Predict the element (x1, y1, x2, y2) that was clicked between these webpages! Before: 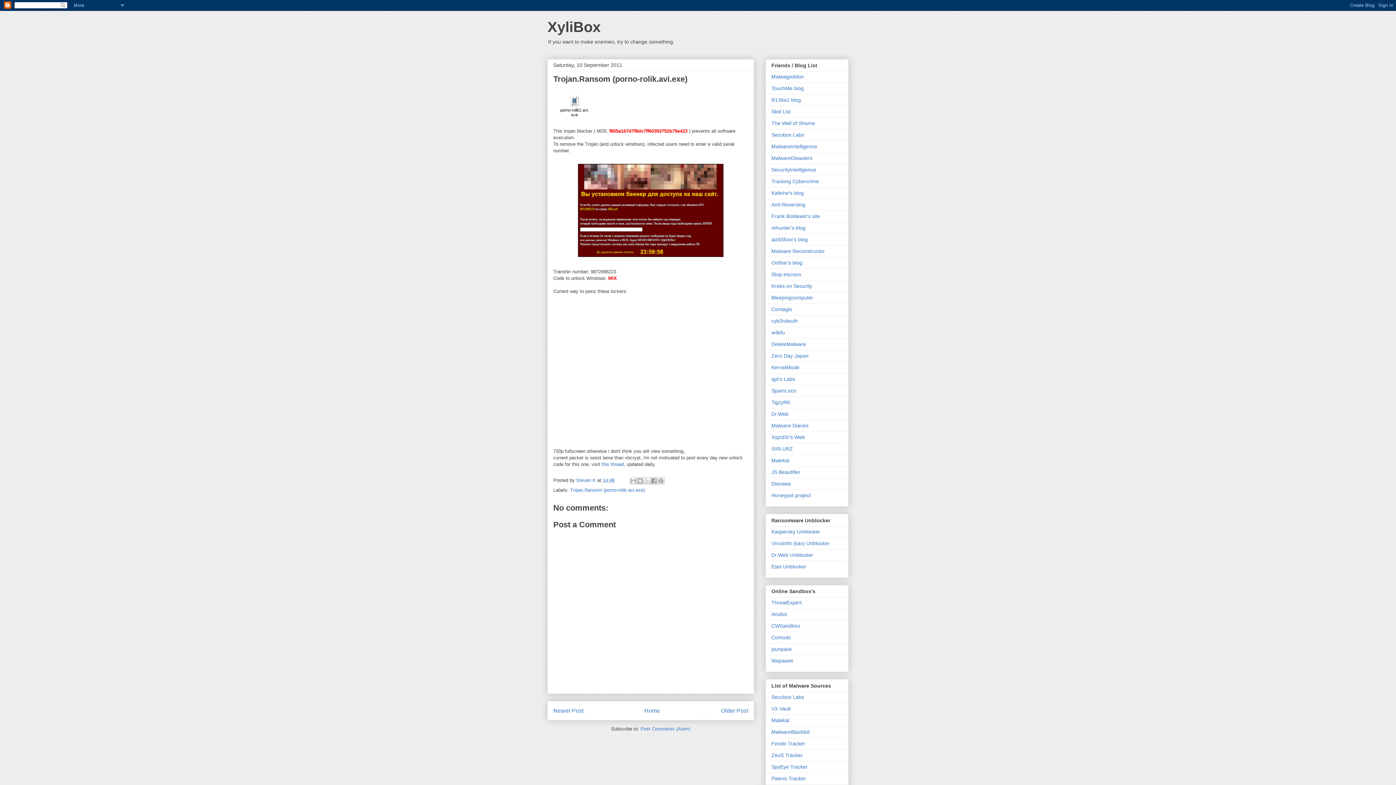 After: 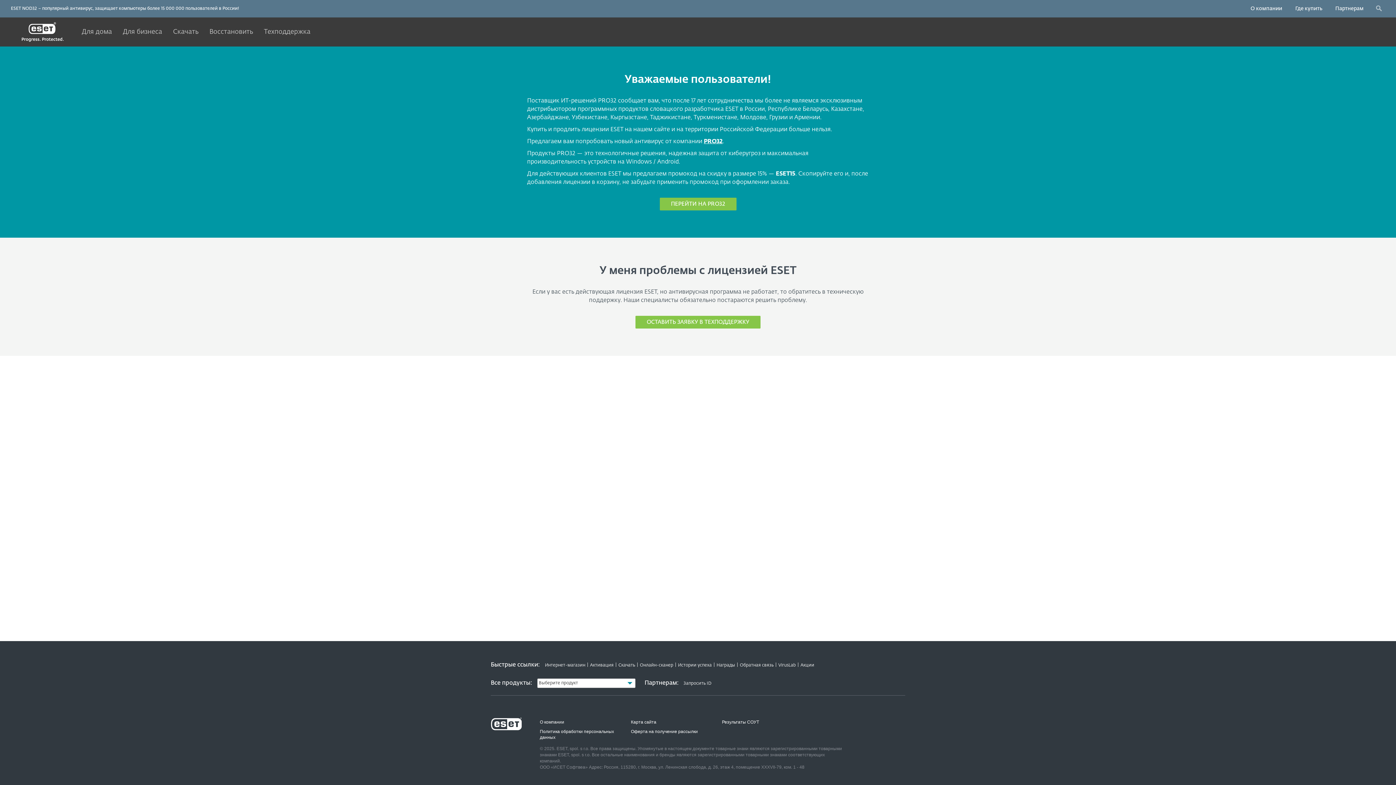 Action: bbox: (771, 563, 806, 569) label: Eset Unblocker